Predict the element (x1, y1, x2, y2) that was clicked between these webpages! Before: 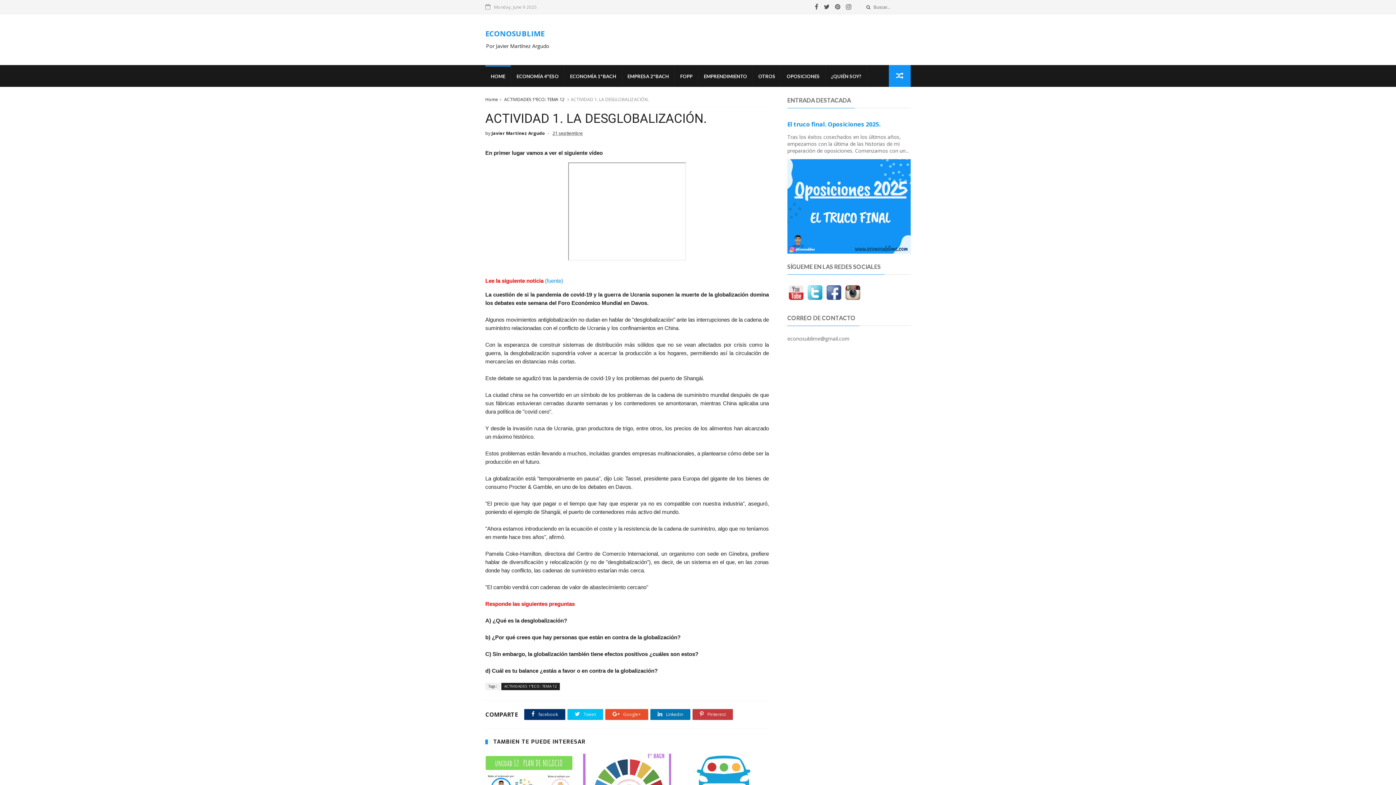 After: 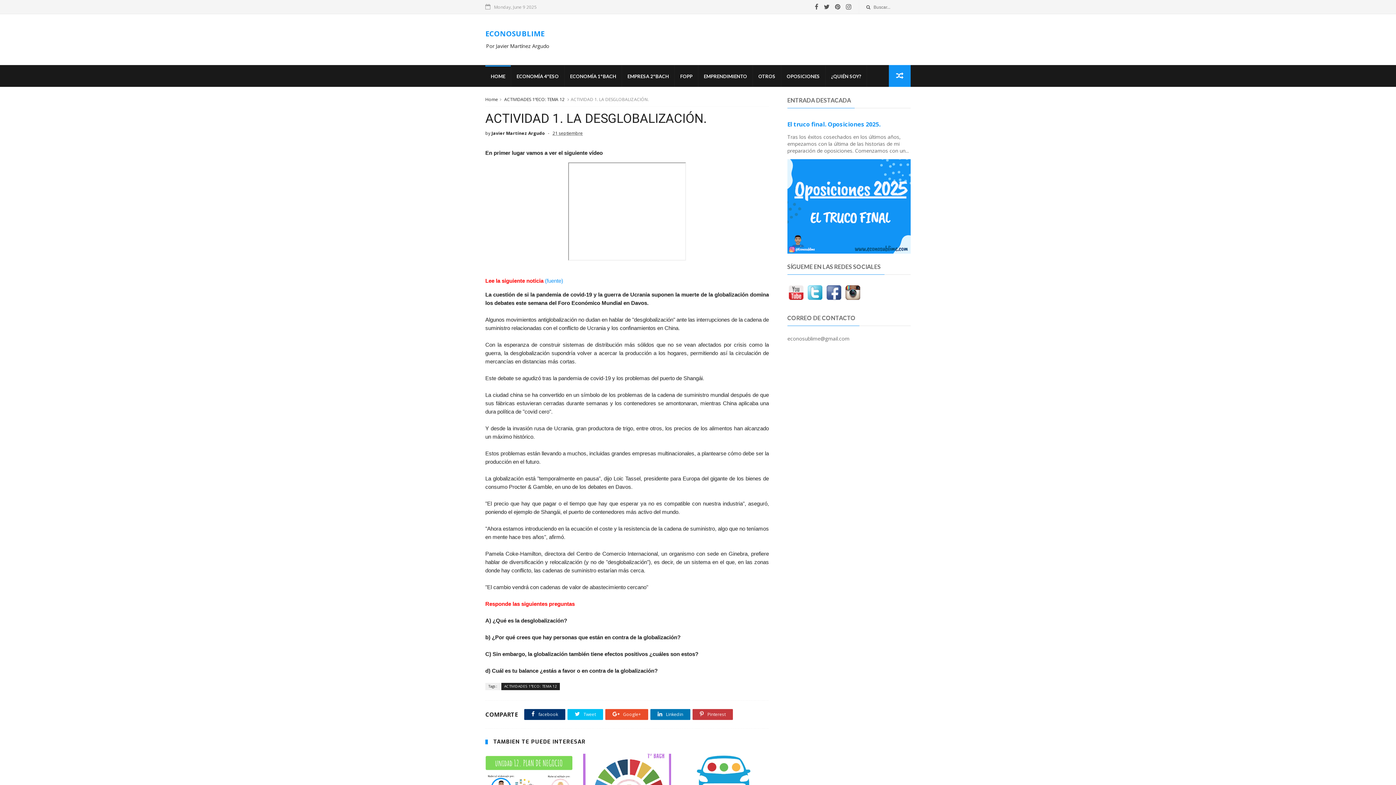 Action: bbox: (787, 295, 804, 302)